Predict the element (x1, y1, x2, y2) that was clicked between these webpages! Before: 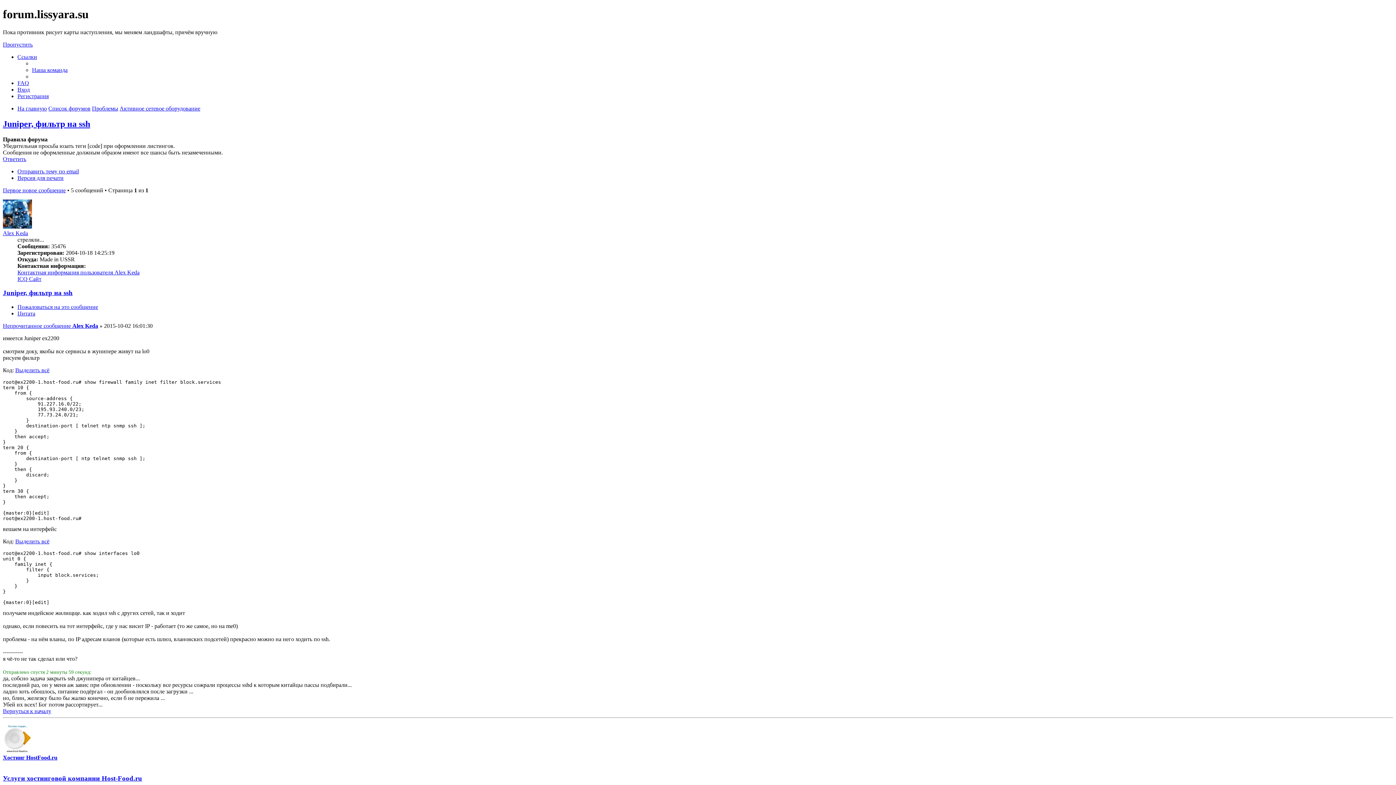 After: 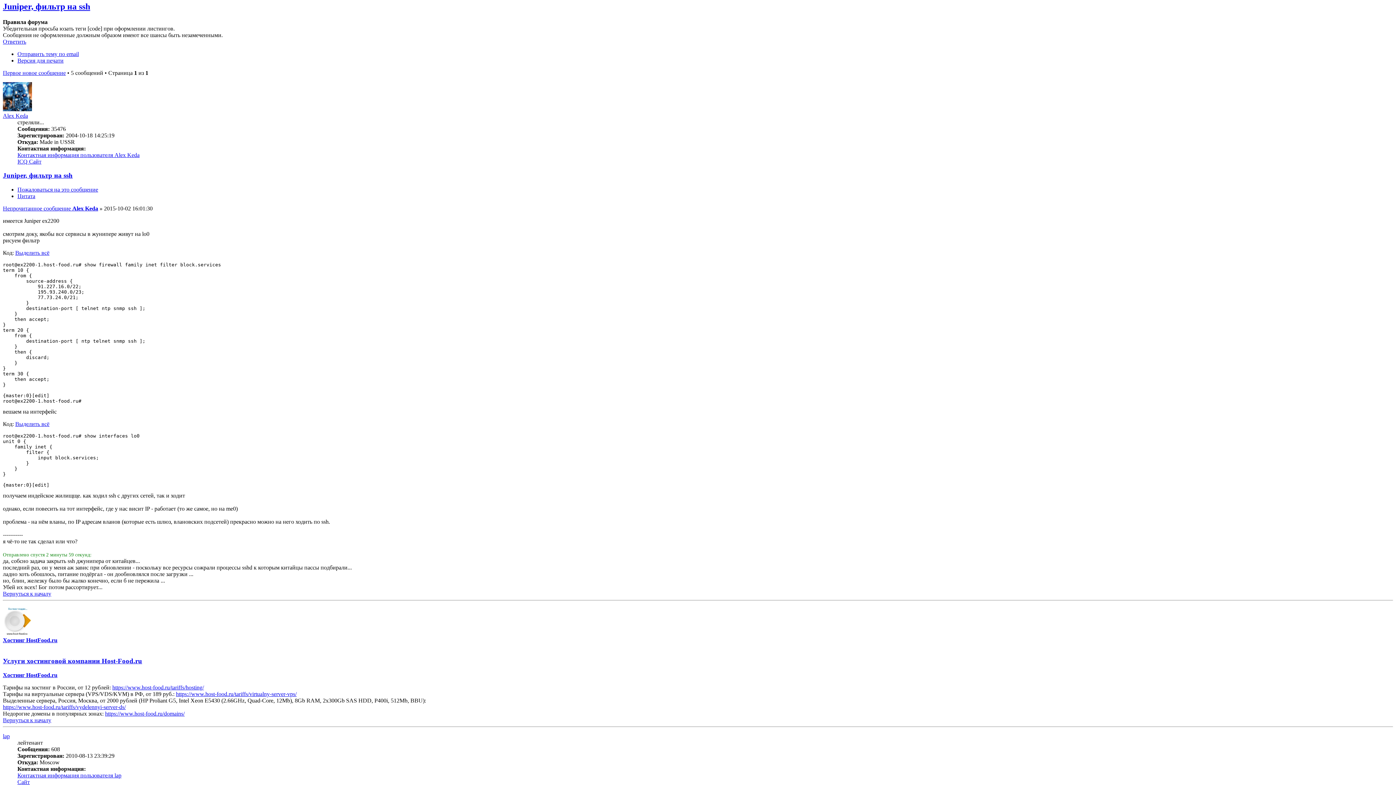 Action: label: Пропустить bbox: (2, 41, 32, 47)